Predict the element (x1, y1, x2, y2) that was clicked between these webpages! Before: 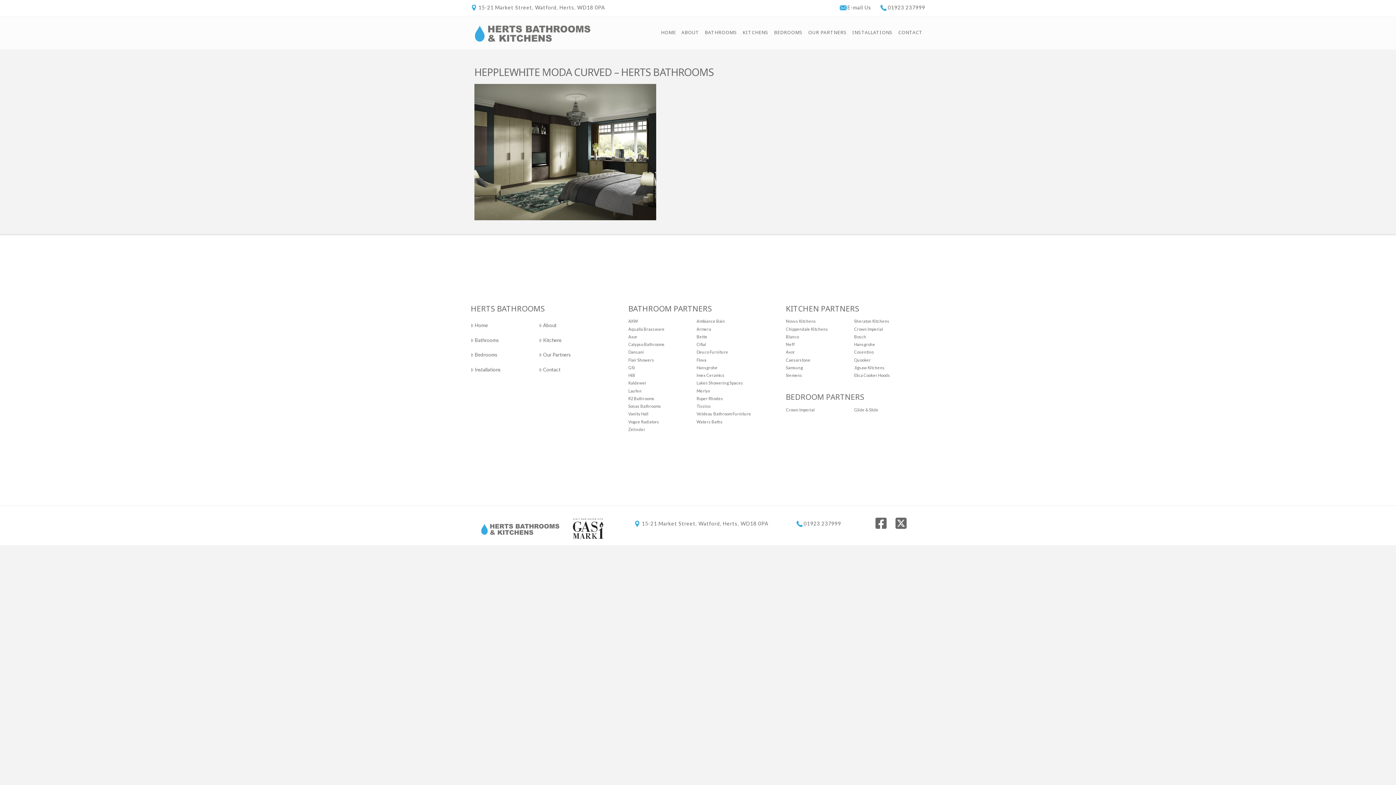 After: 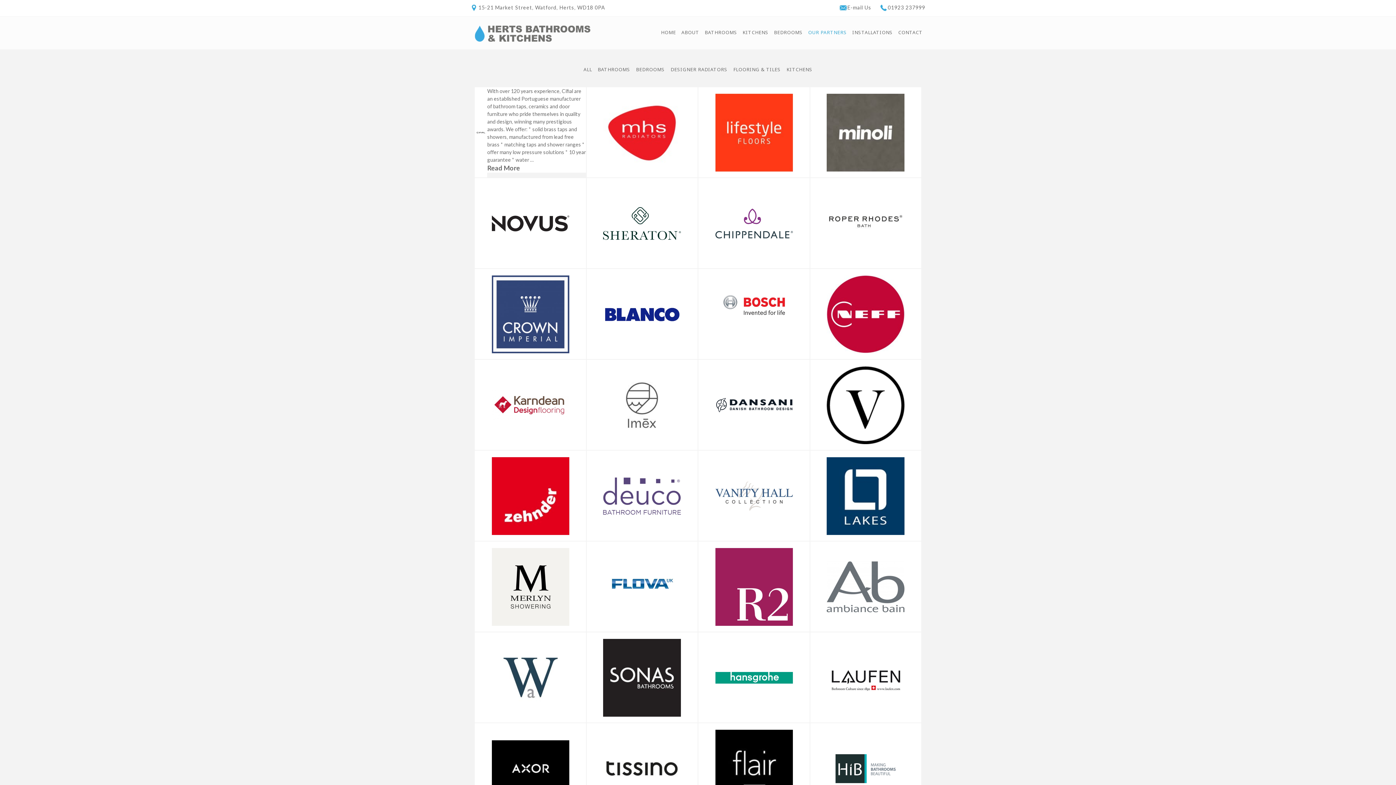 Action: label: Our Partners bbox: (539, 349, 607, 360)